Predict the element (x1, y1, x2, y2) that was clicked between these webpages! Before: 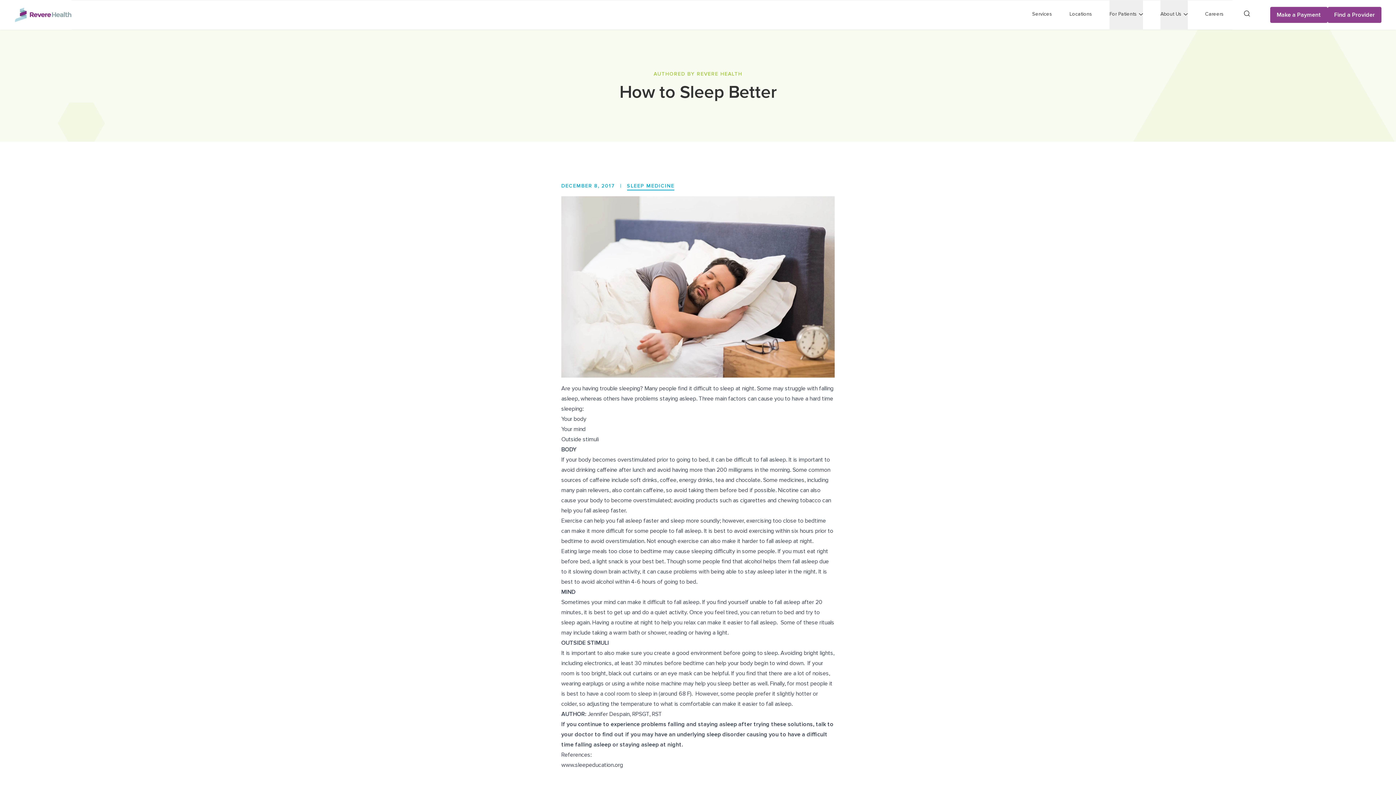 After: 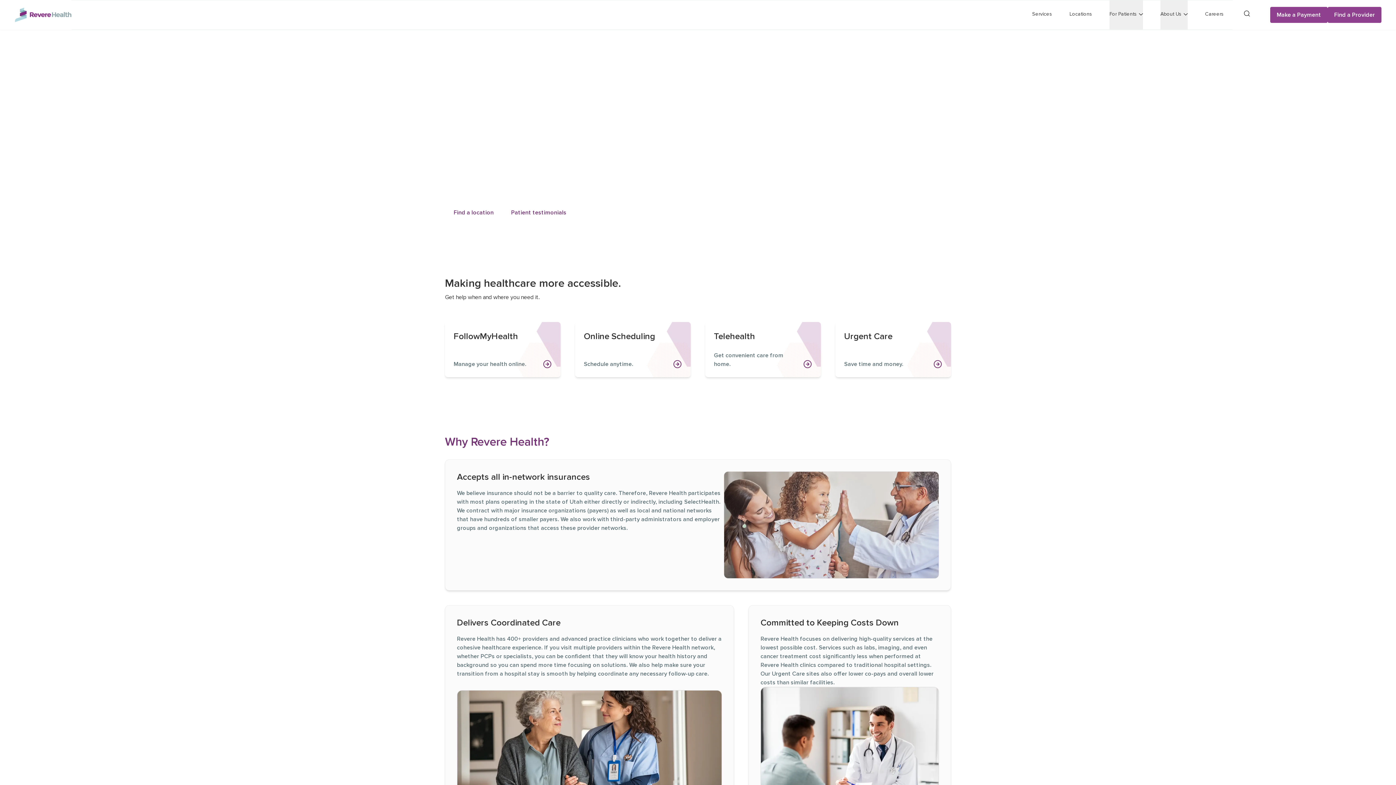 Action: bbox: (14, 7, 71, 22) label: Revere Health Logo